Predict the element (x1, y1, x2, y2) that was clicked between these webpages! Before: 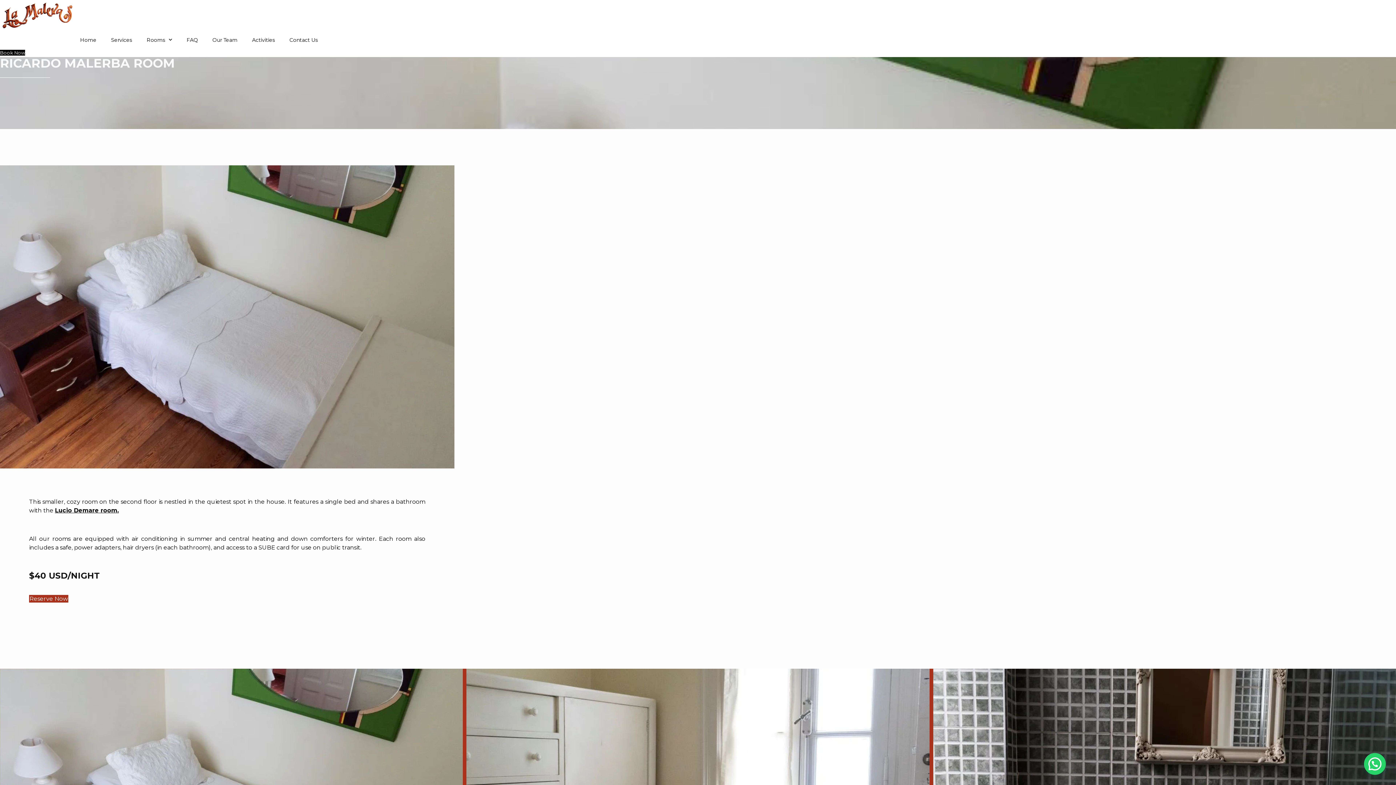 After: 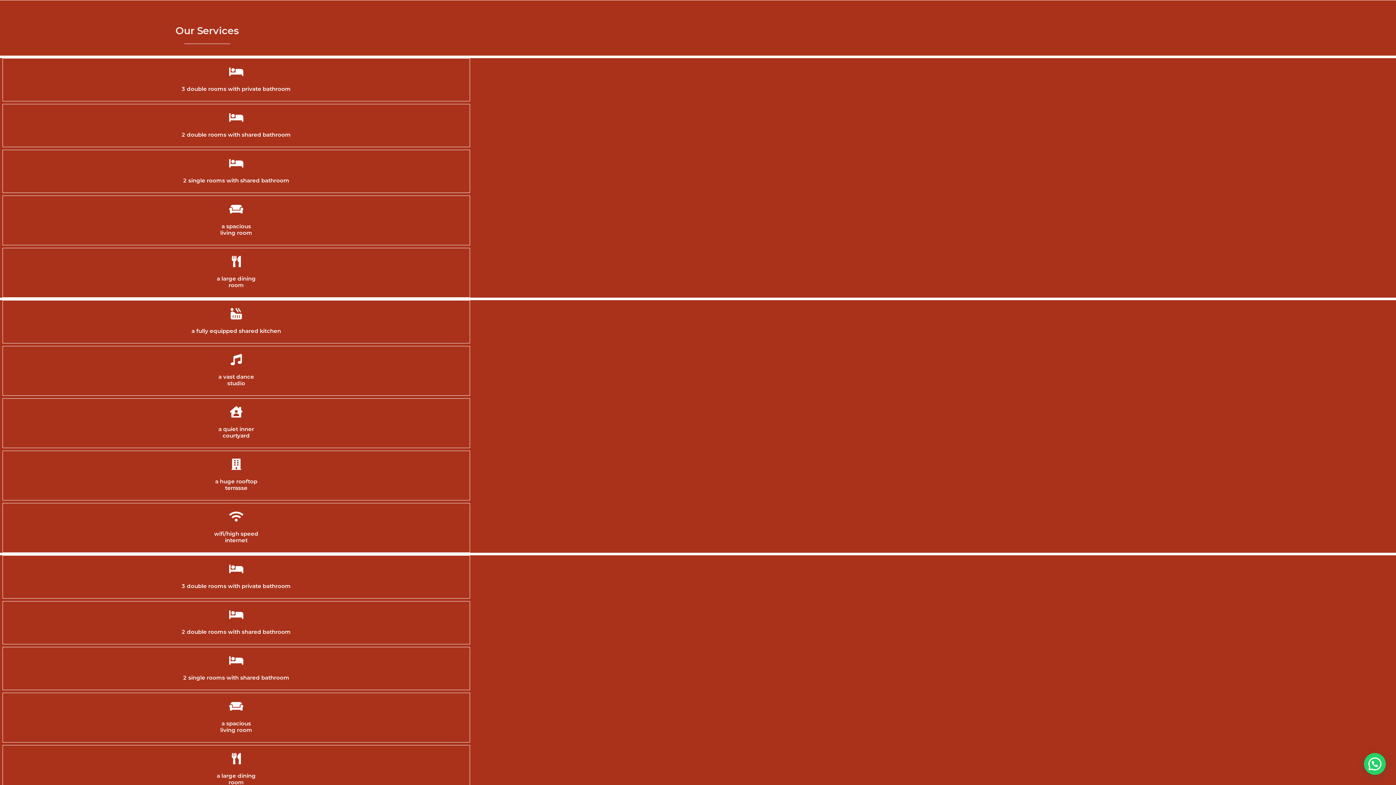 Action: label: Services bbox: (103, 31, 139, 48)